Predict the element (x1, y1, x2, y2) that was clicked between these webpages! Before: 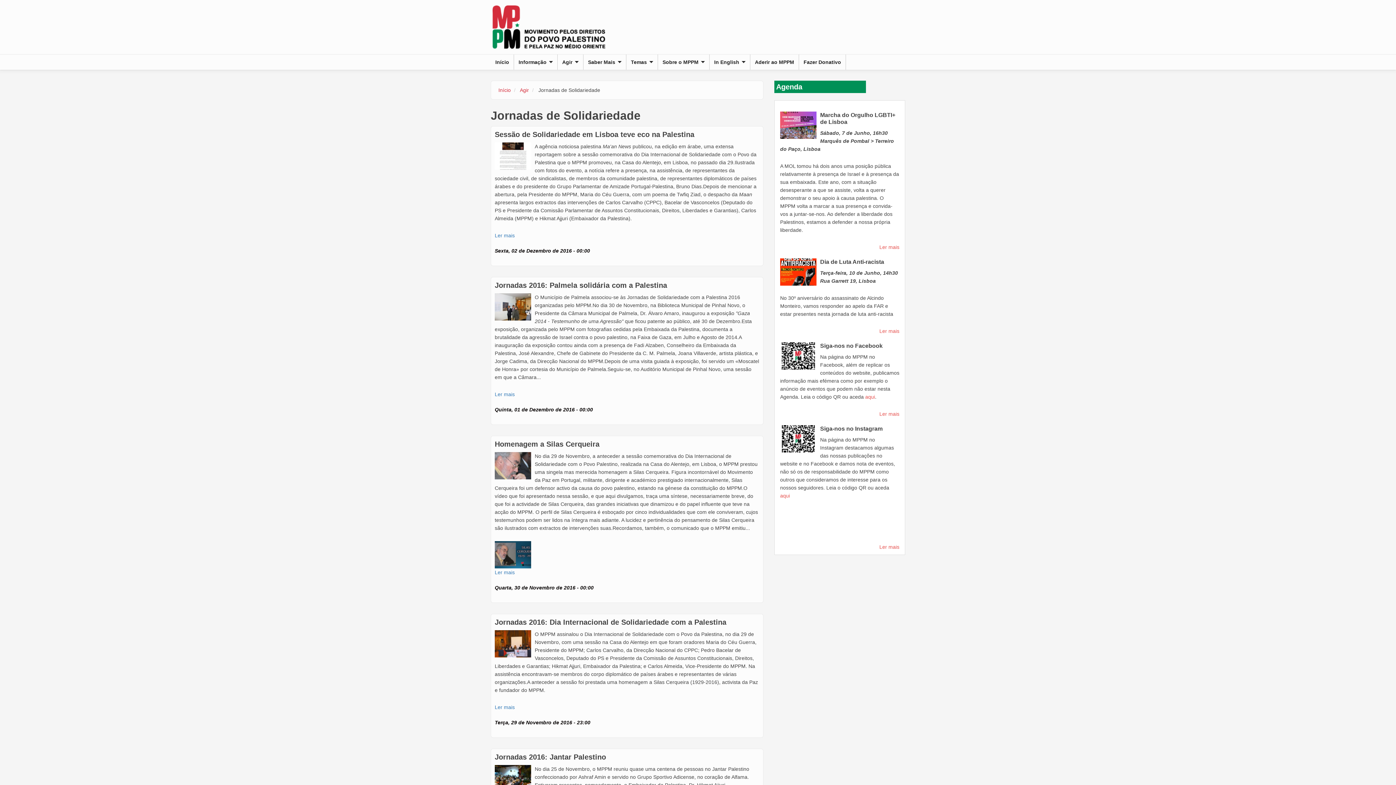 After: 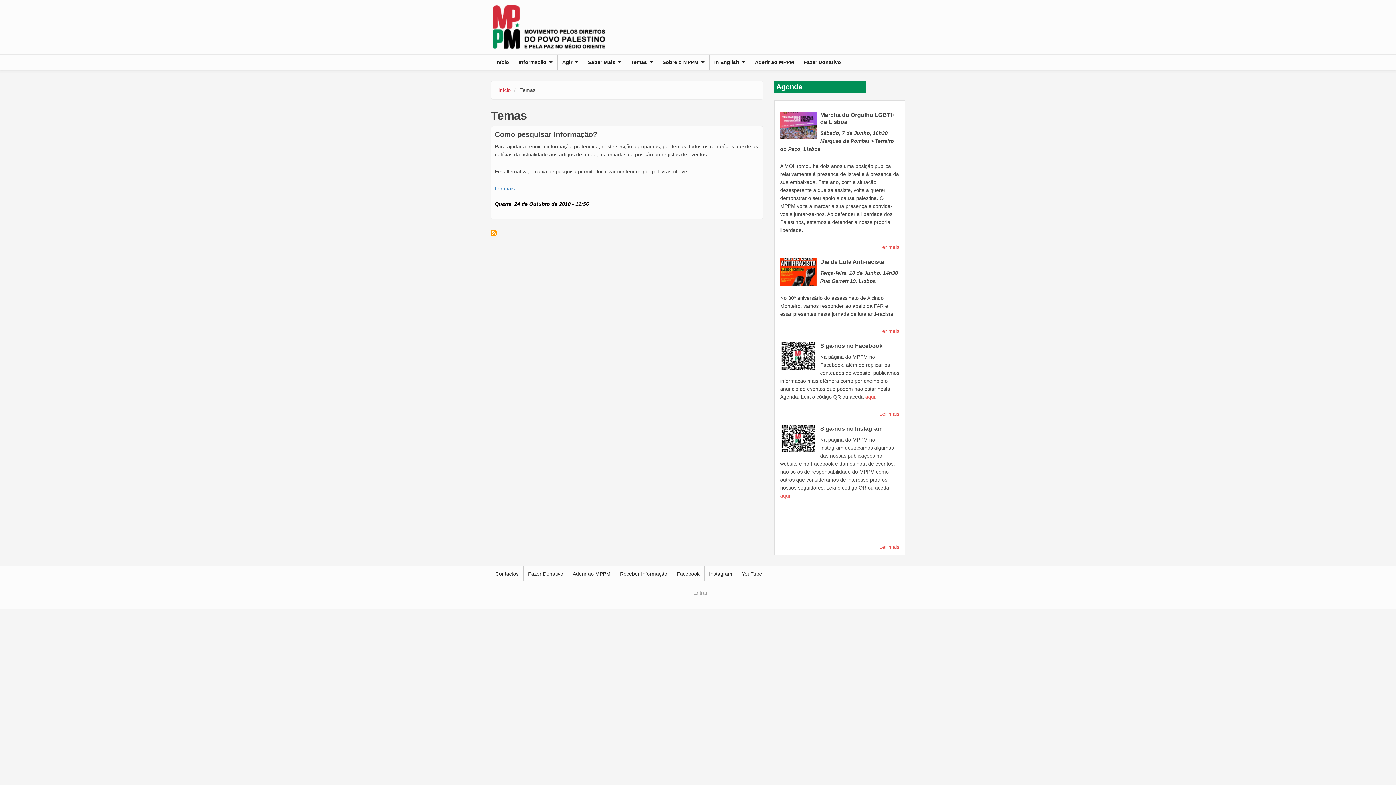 Action: bbox: (626, 54, 657, 69) label: Temas